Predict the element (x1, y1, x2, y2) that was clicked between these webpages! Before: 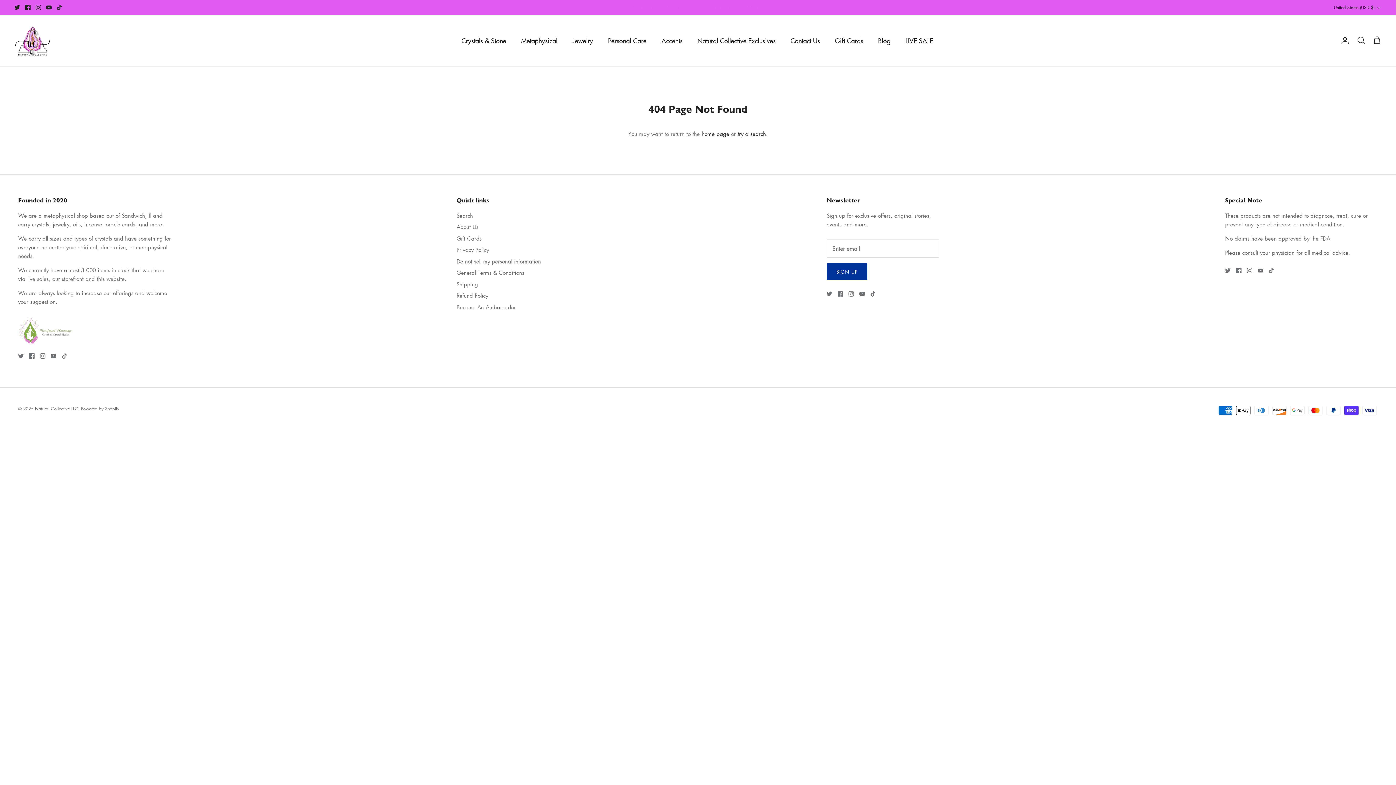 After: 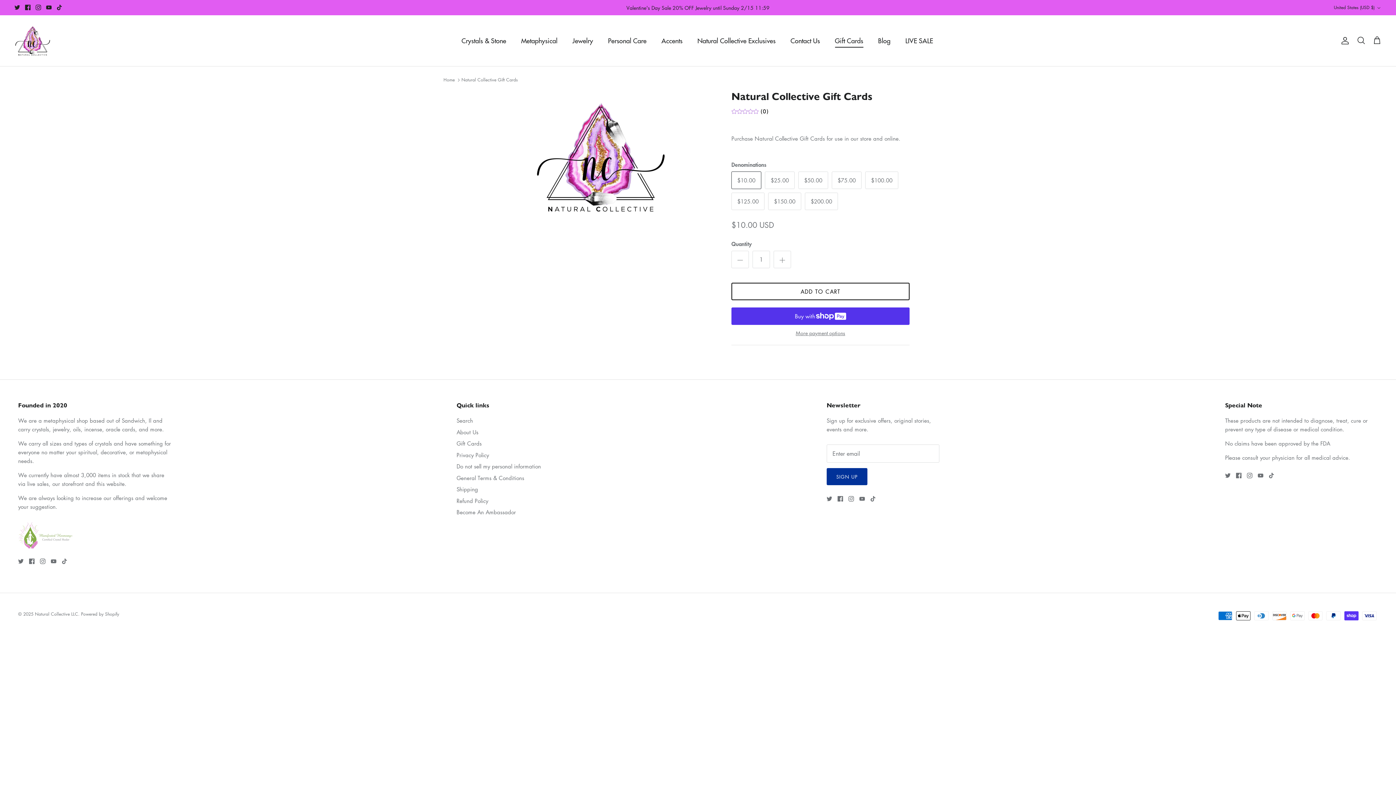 Action: label: Gift Cards bbox: (456, 234, 481, 242)